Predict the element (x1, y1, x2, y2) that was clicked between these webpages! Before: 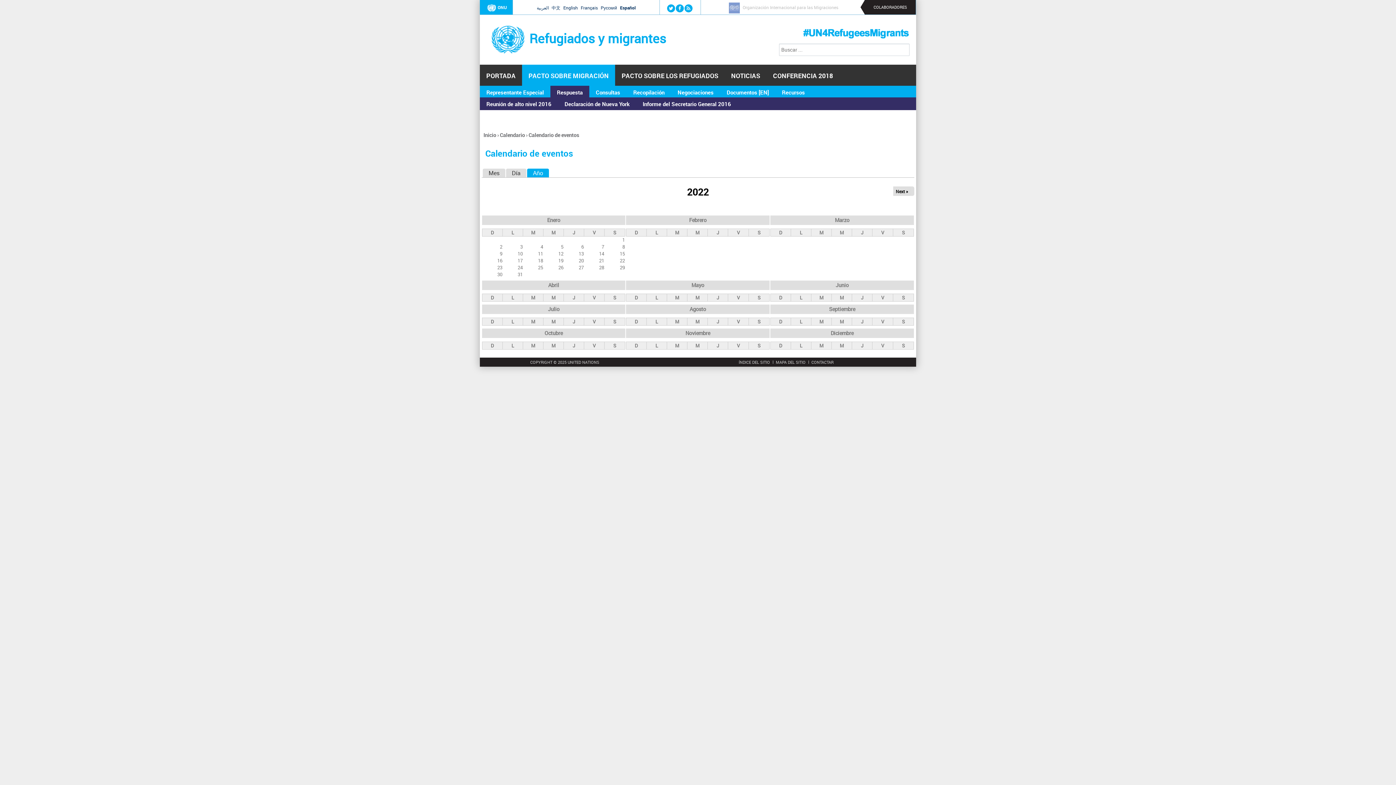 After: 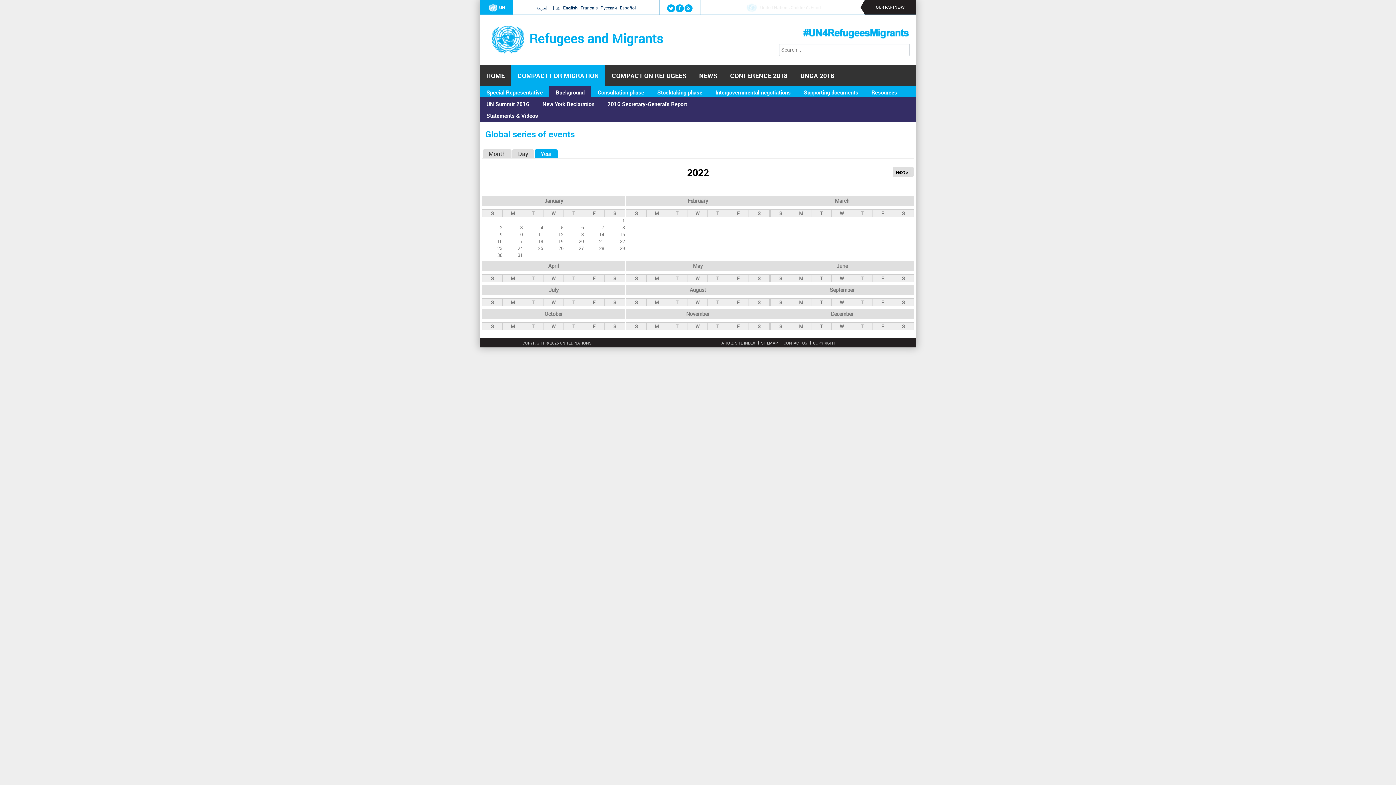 Action: bbox: (562, 4, 578, 11) label: English